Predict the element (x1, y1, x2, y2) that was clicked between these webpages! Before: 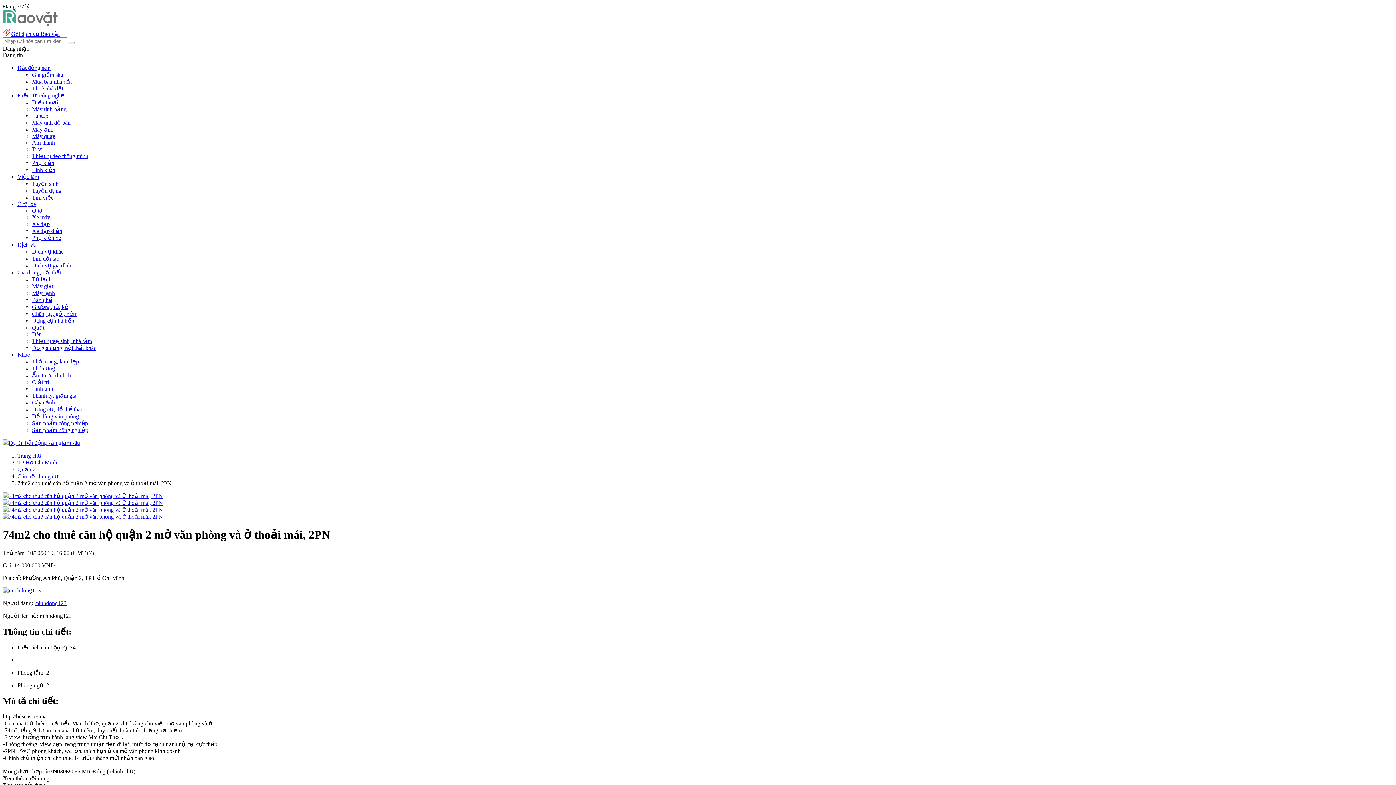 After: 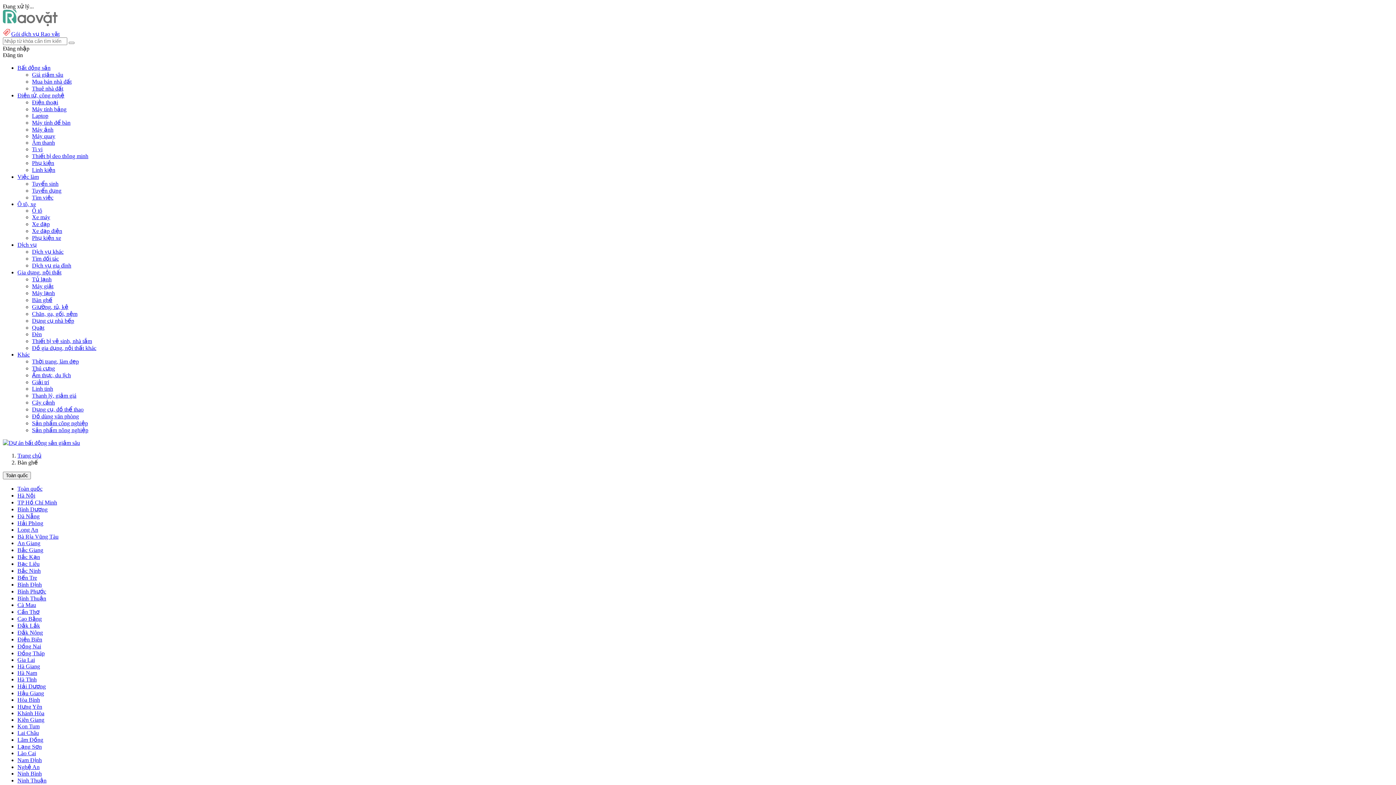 Action: bbox: (32, 297, 52, 303) label: Bàn ghế